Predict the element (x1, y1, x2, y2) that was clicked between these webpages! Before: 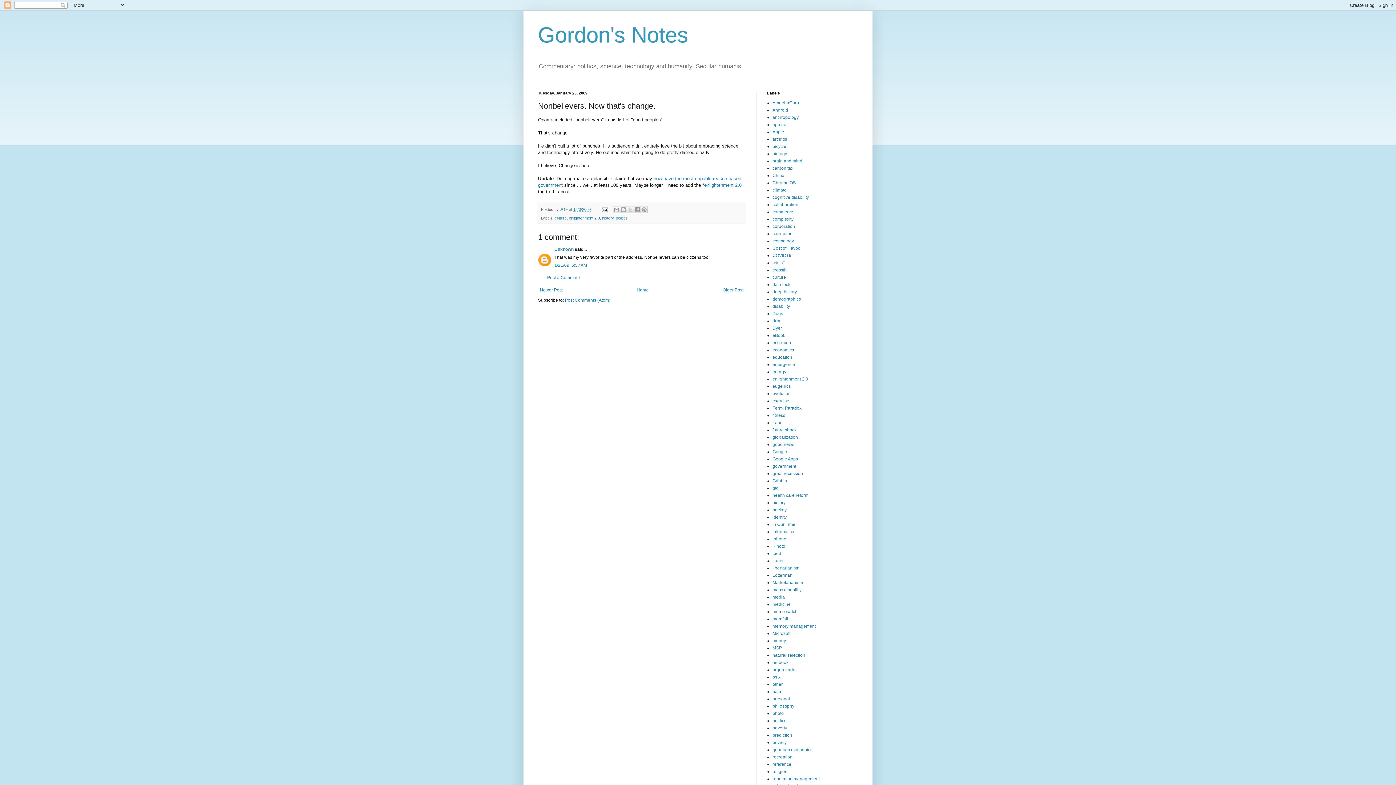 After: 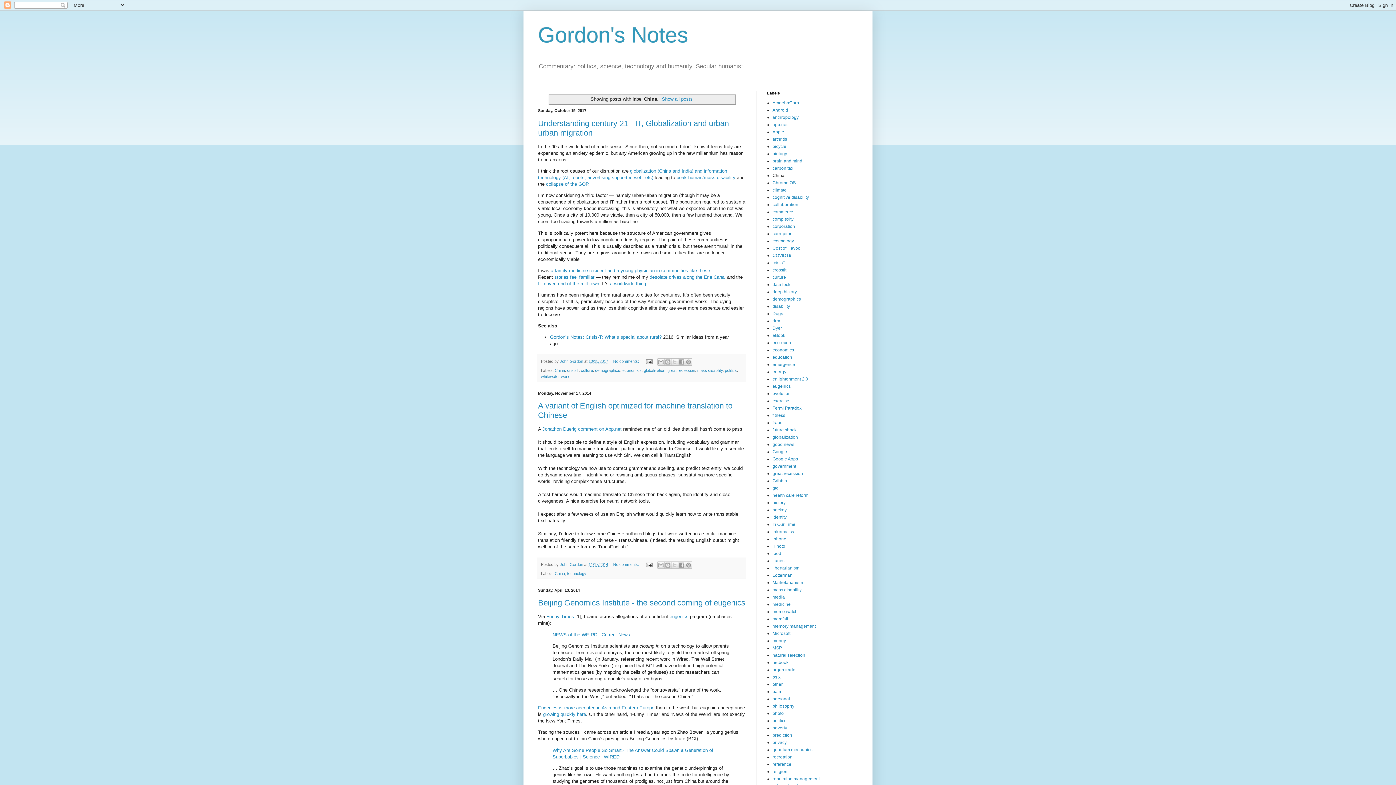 Action: bbox: (772, 173, 784, 178) label: China